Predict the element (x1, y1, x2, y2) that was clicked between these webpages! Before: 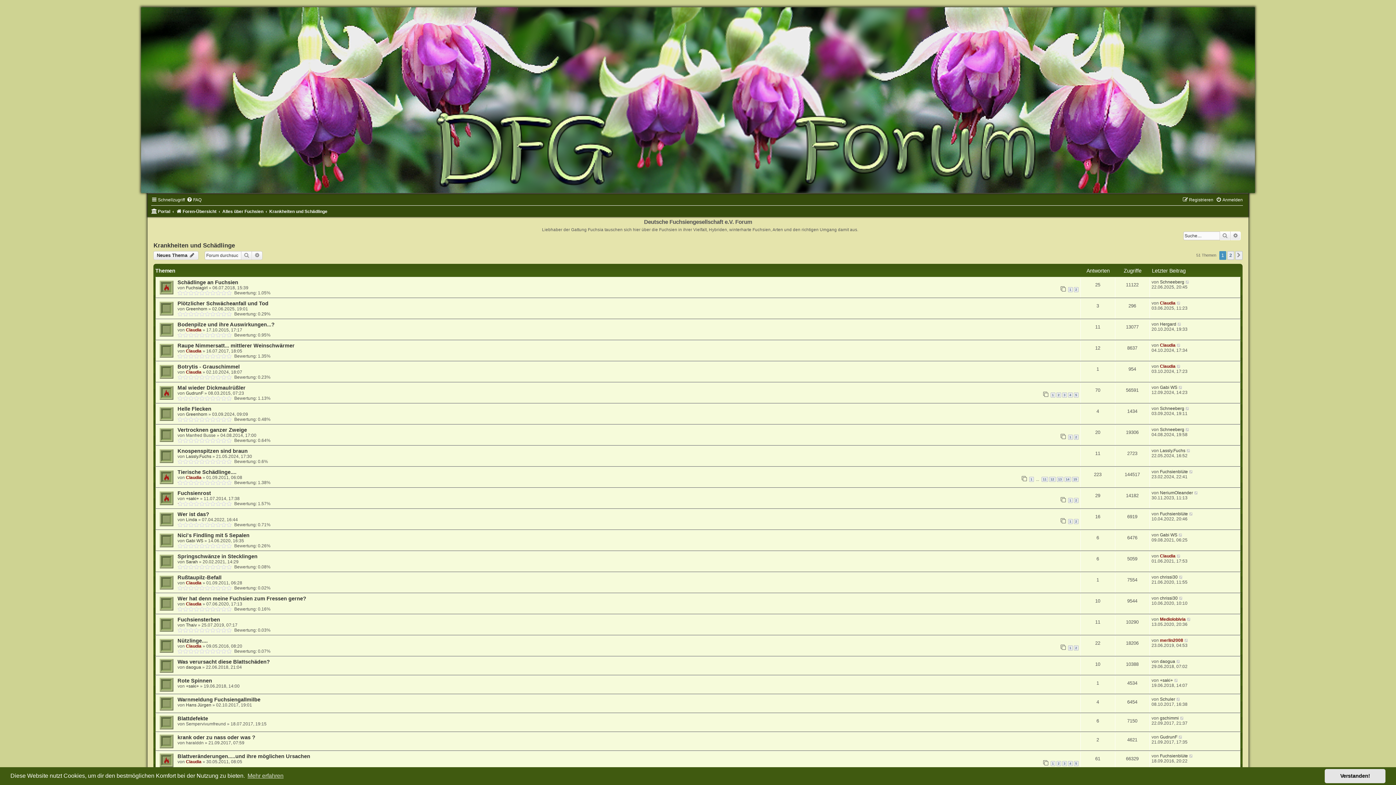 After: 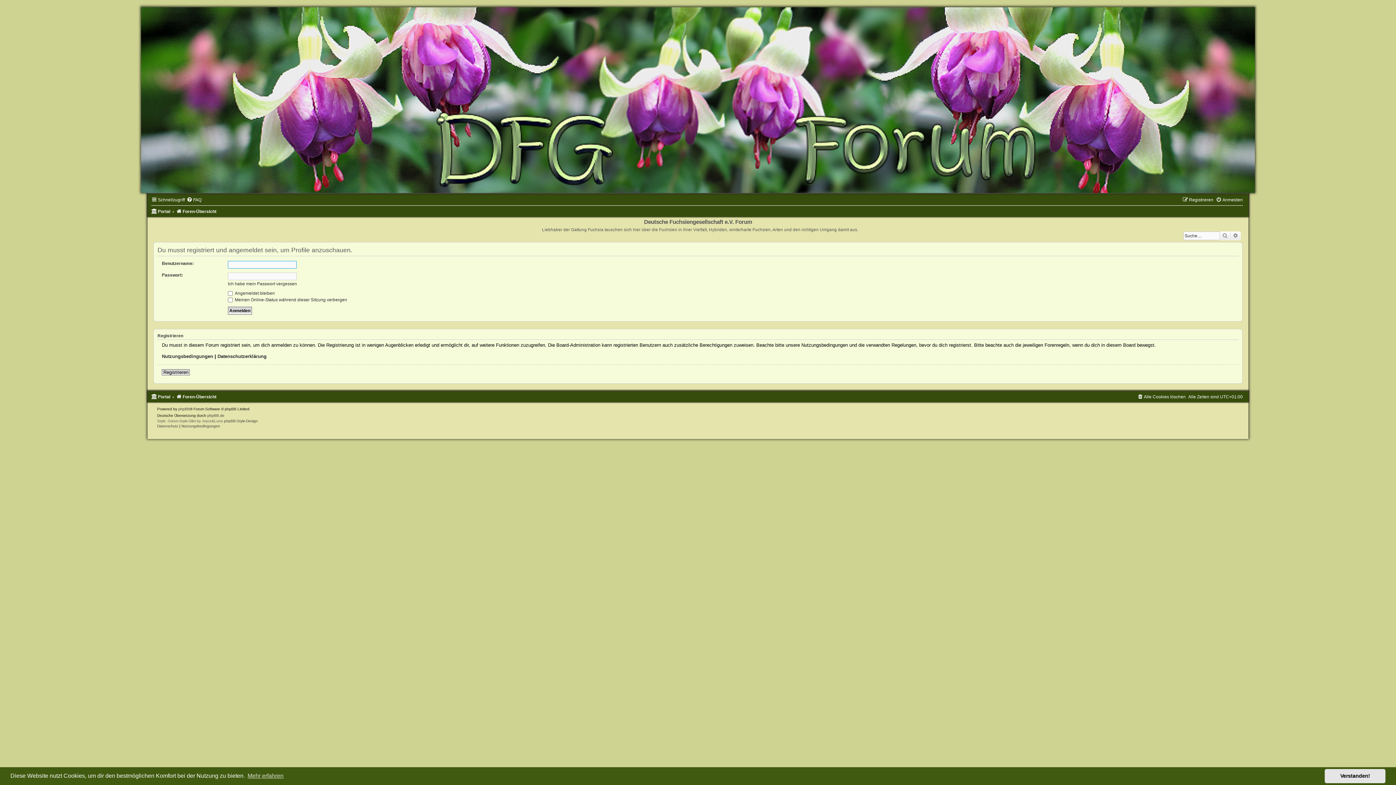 Action: label: +saki+ bbox: (185, 683, 199, 688)